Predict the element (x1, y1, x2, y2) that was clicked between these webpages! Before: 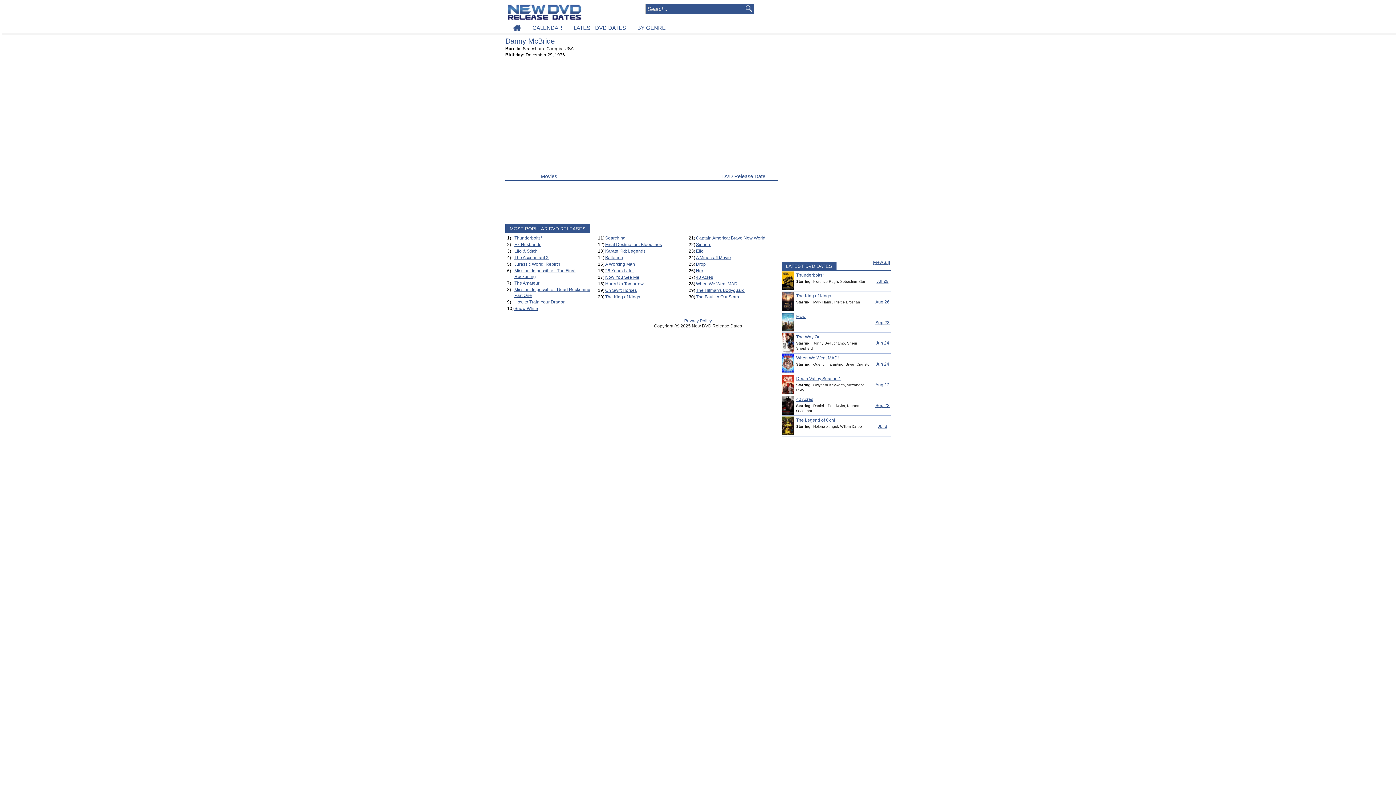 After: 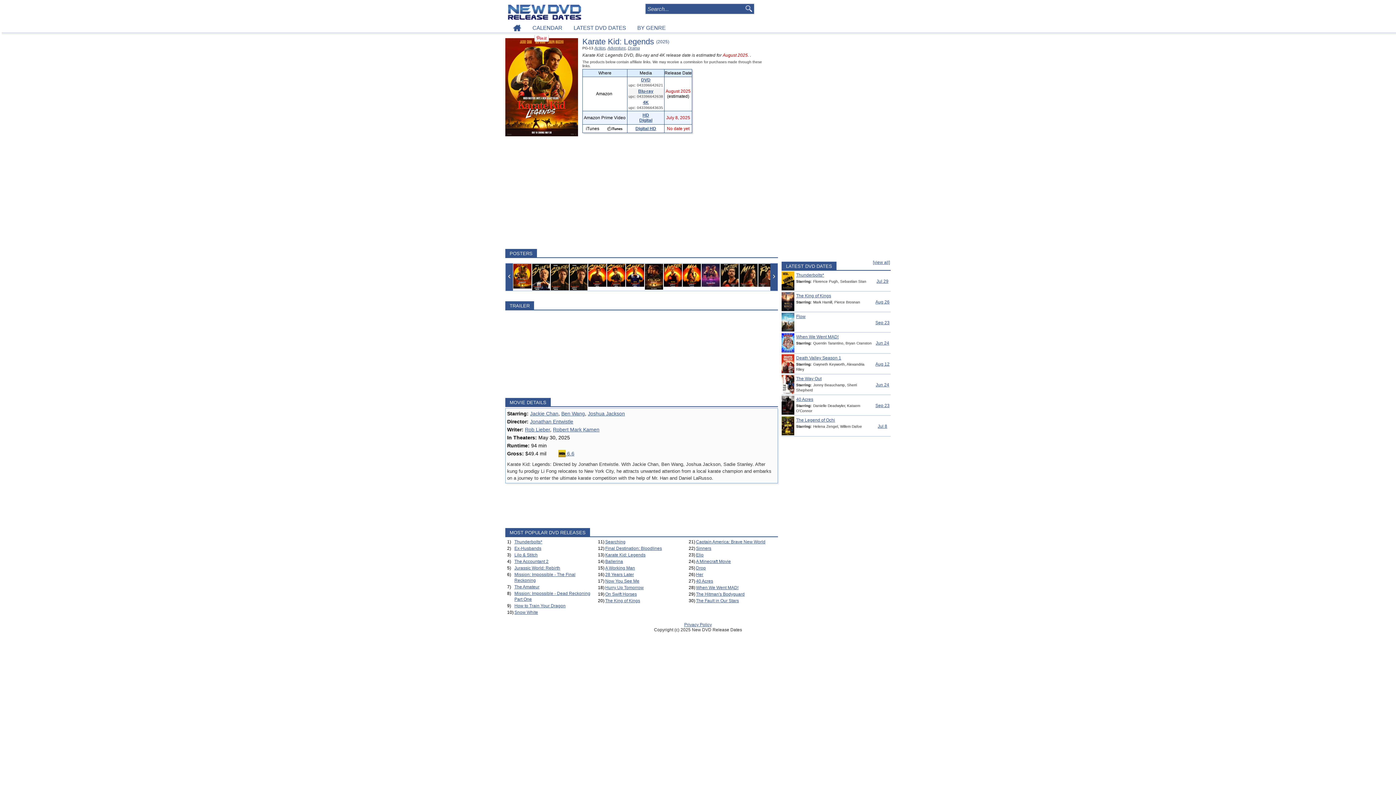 Action: label: Karate Kid: Legends bbox: (605, 248, 645, 253)